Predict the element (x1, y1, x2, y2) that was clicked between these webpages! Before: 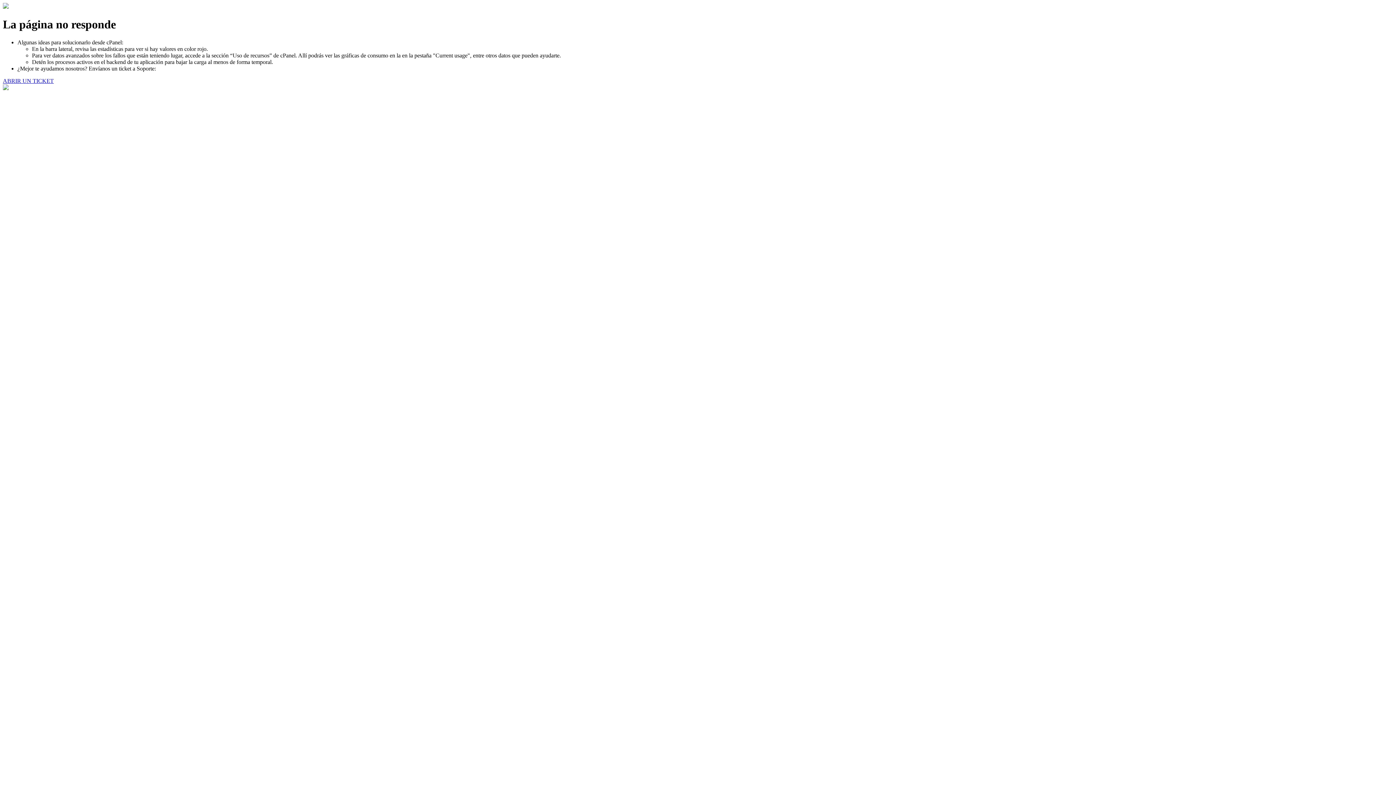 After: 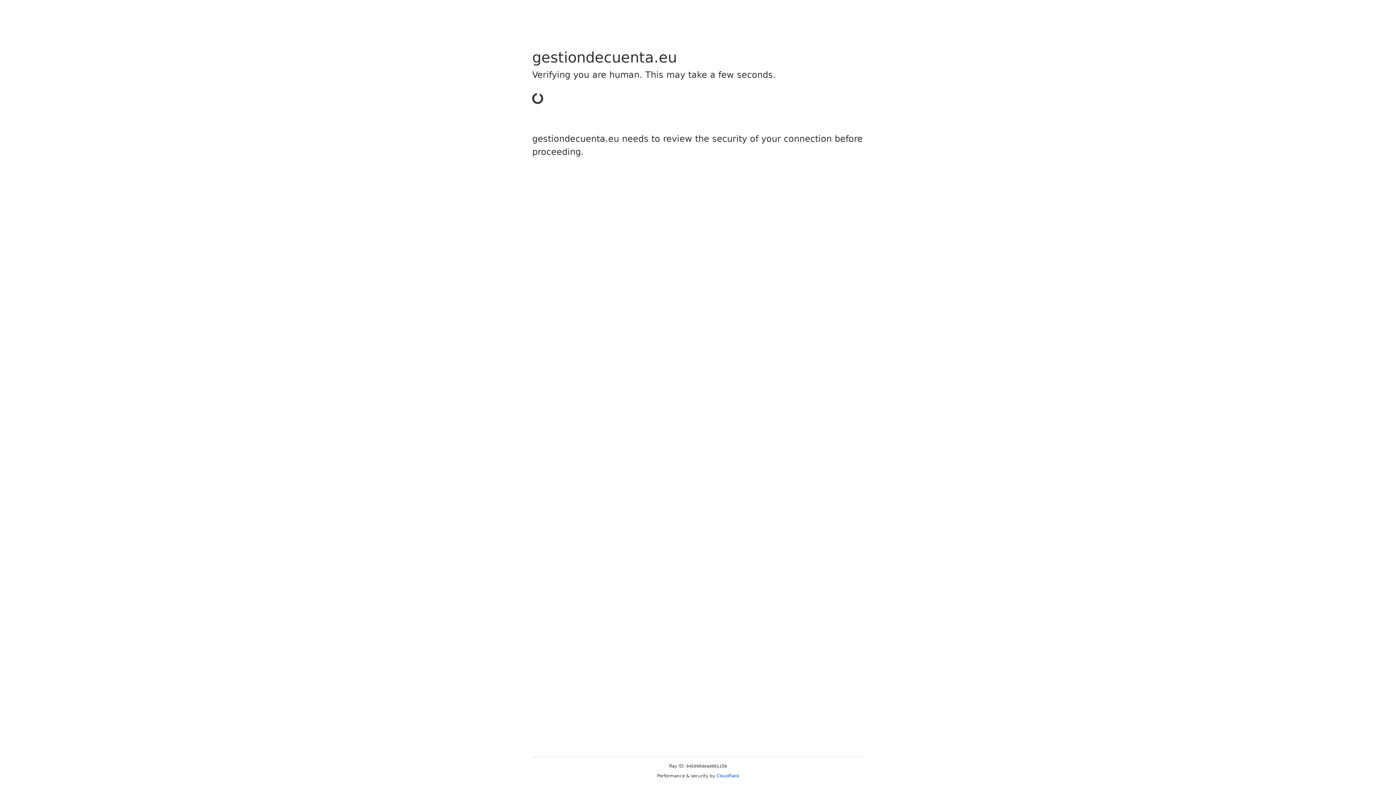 Action: label: ABRIR UN TICKET bbox: (2, 77, 53, 83)